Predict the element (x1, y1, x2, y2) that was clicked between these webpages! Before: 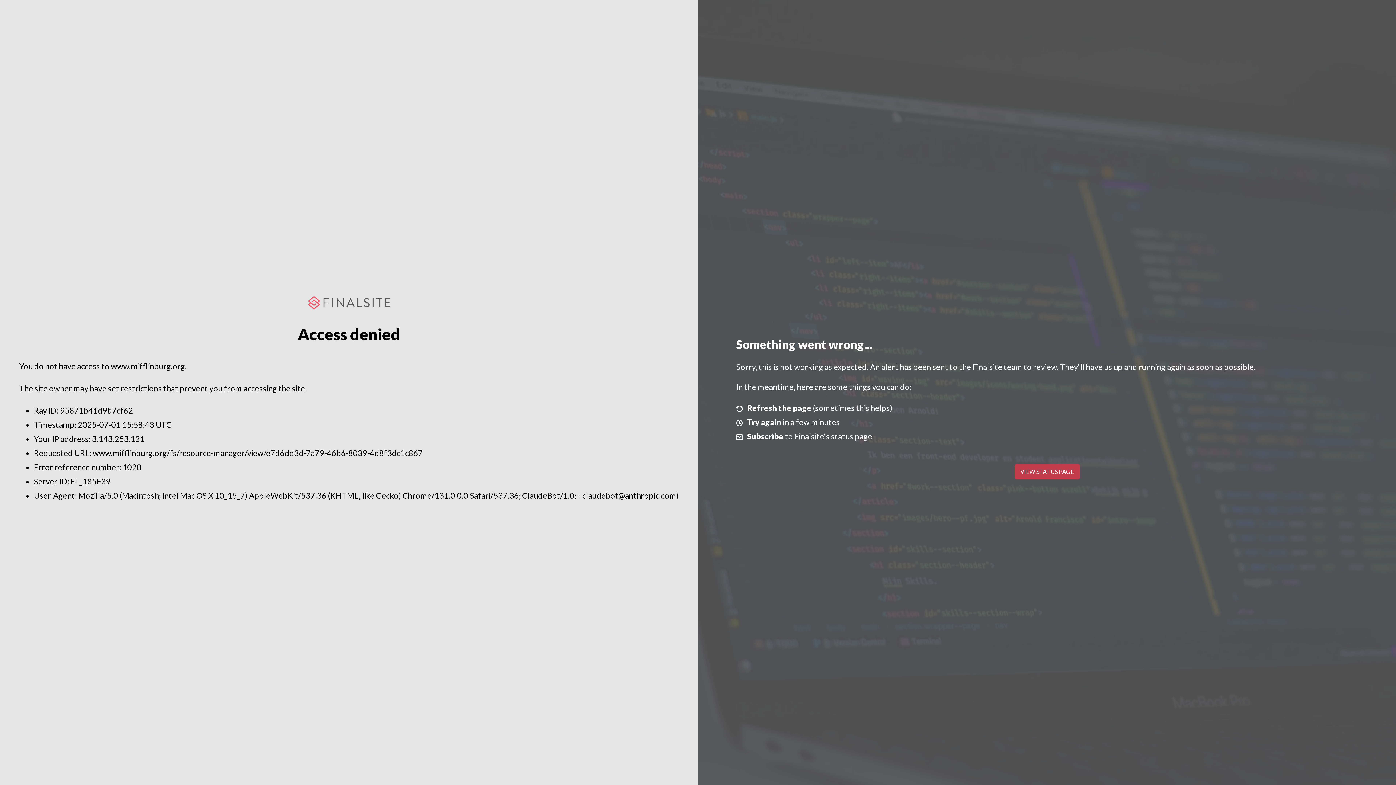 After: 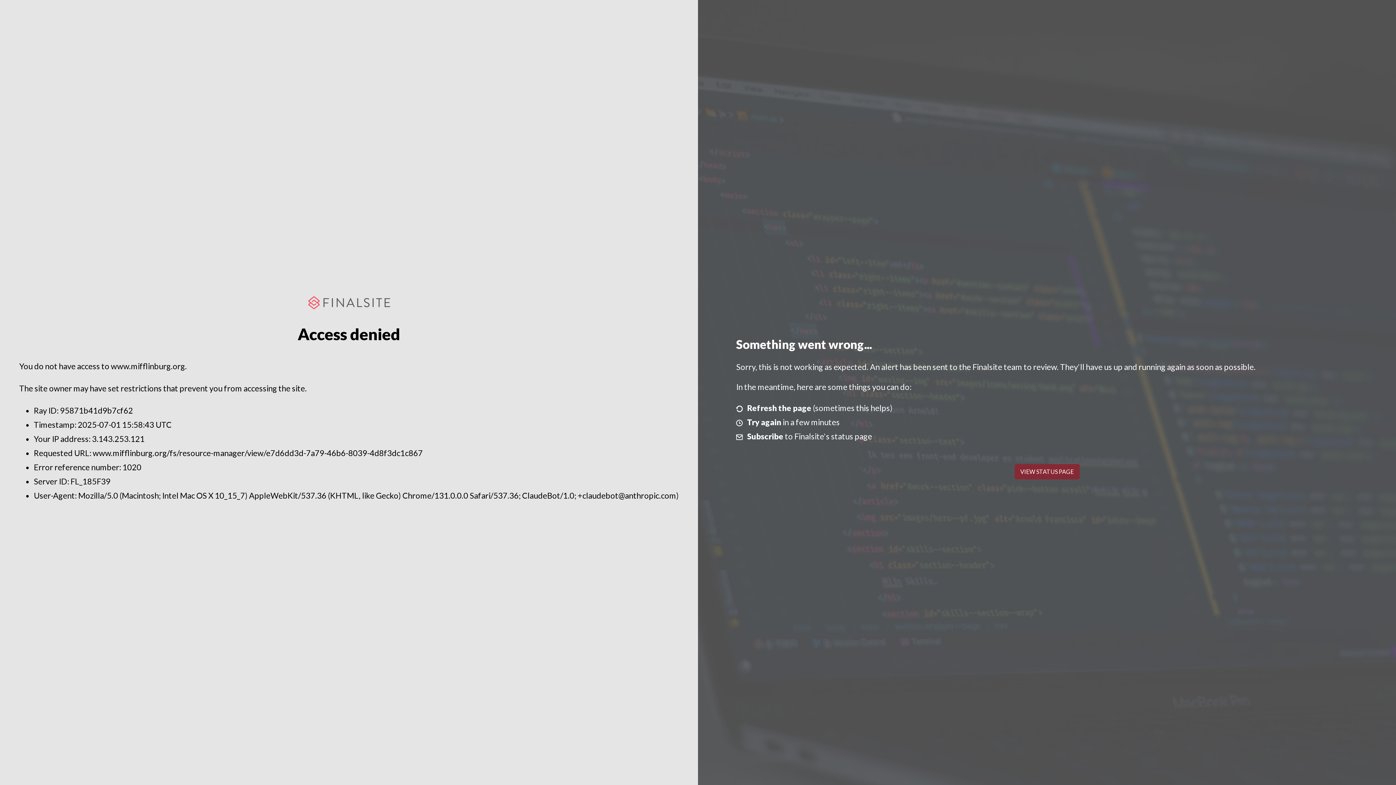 Action: label: VIEW STATUS PAGE bbox: (1014, 464, 1079, 479)